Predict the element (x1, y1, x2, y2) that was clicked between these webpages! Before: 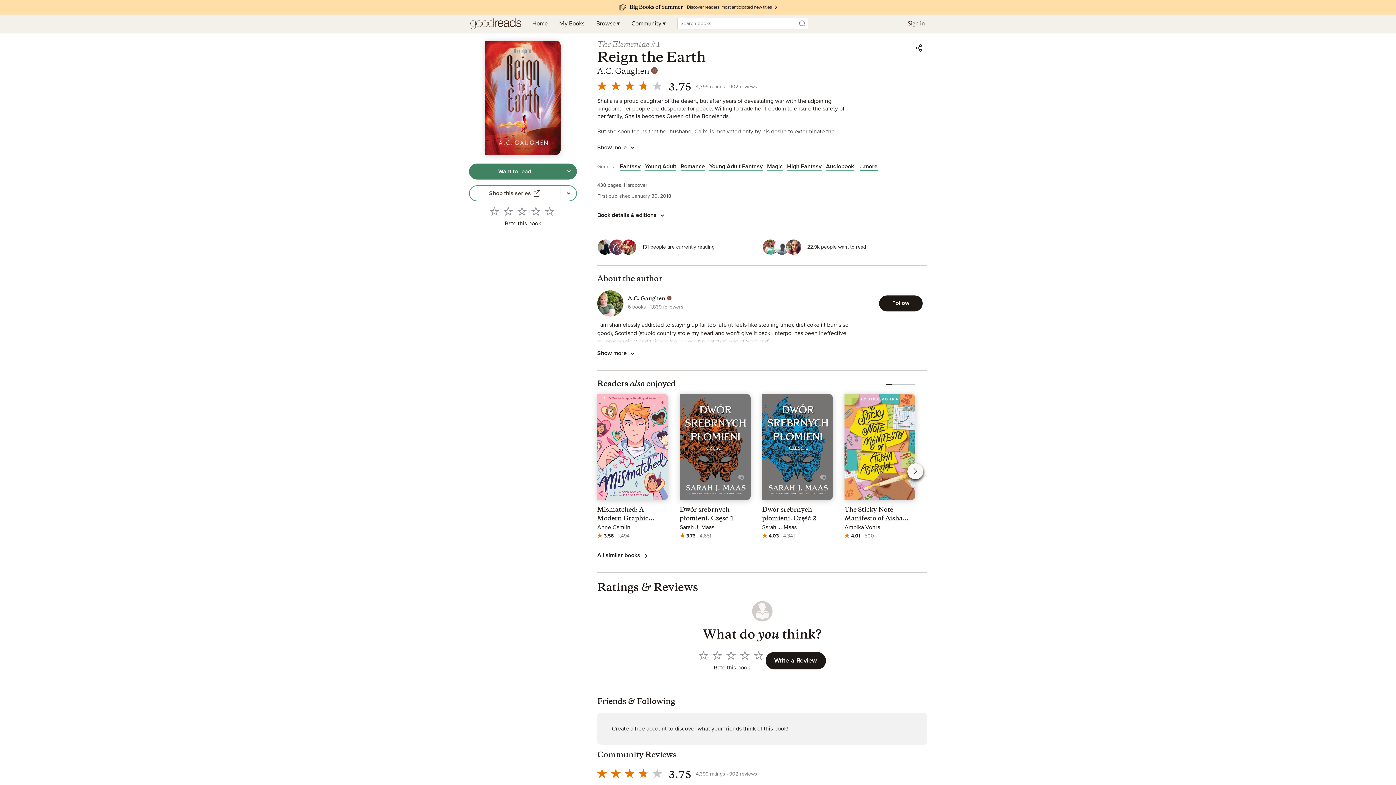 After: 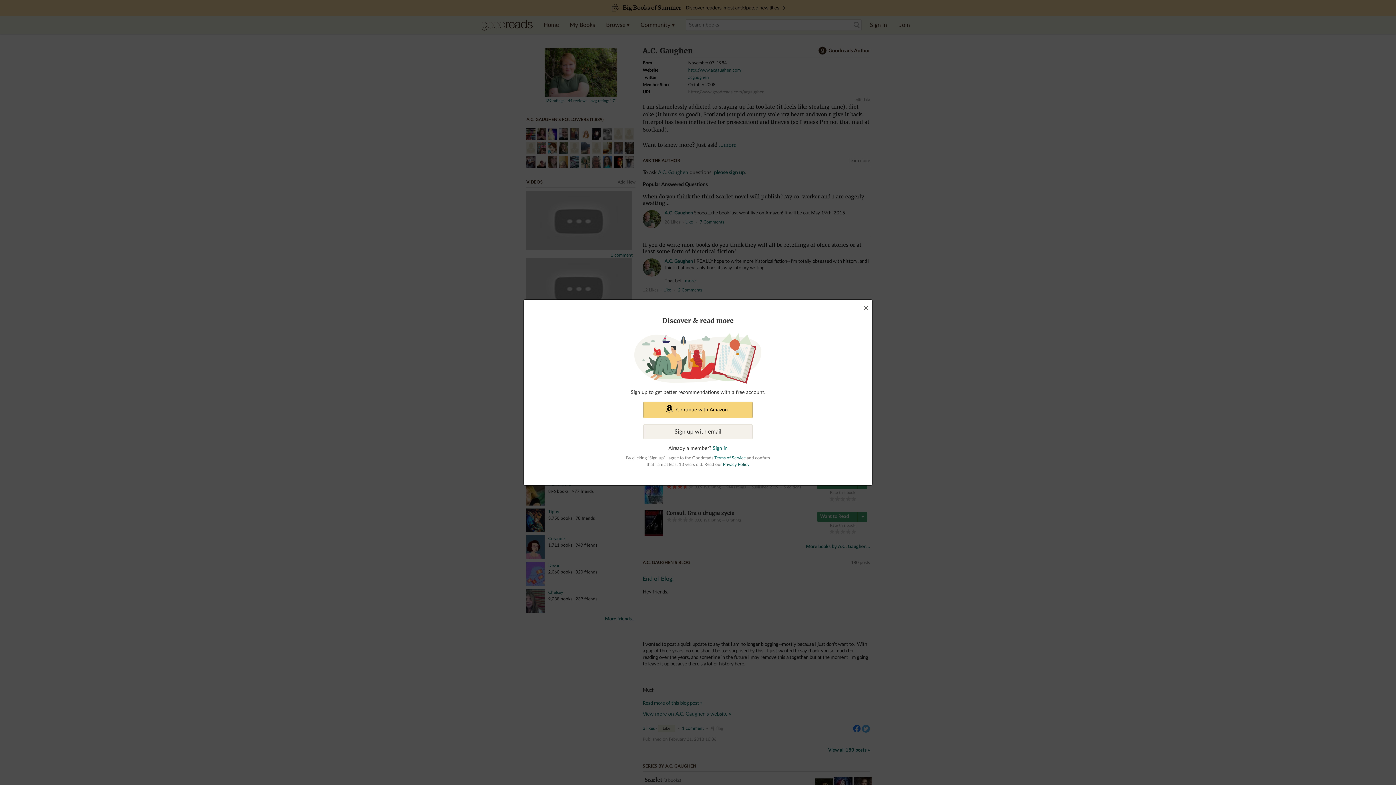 Action: label: A.C. Gaughen bbox: (597, 66, 658, 77)